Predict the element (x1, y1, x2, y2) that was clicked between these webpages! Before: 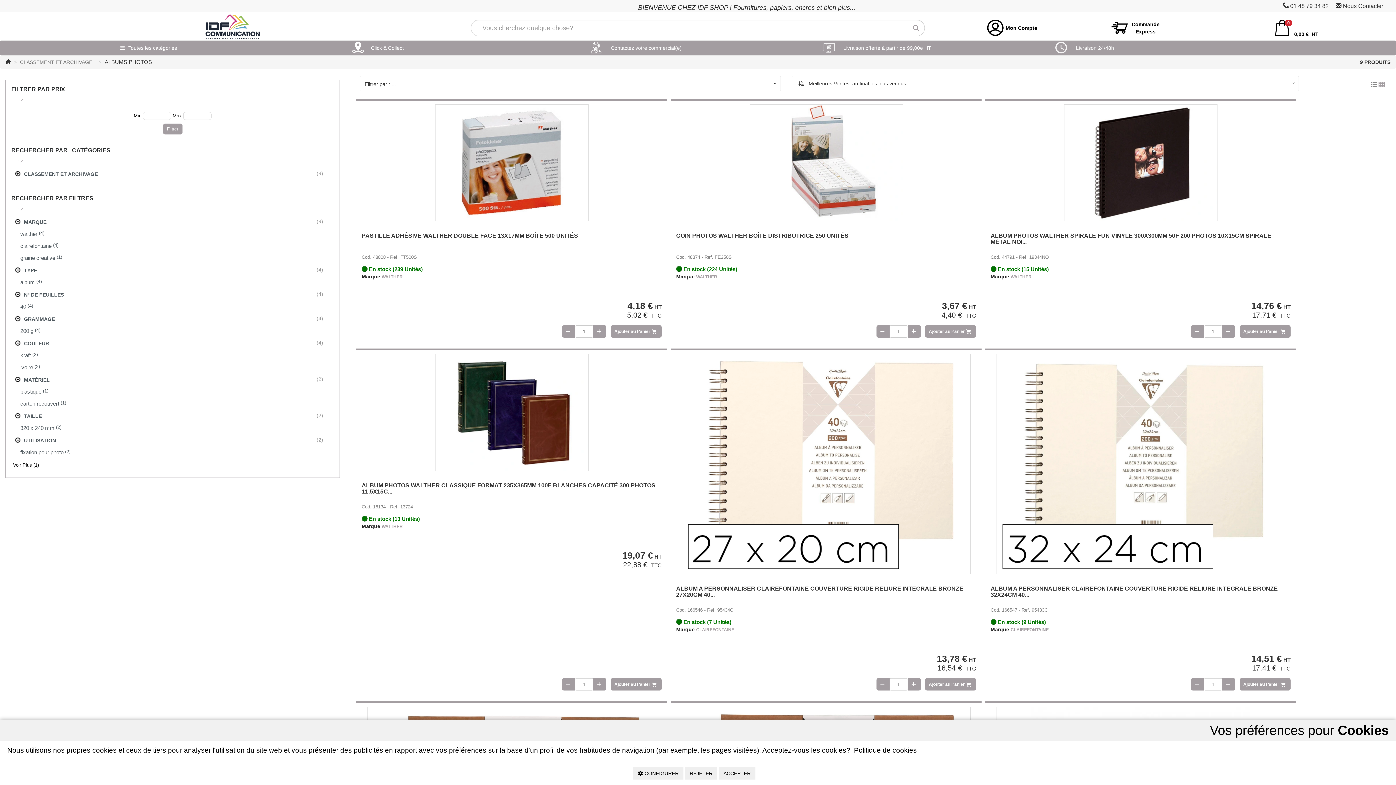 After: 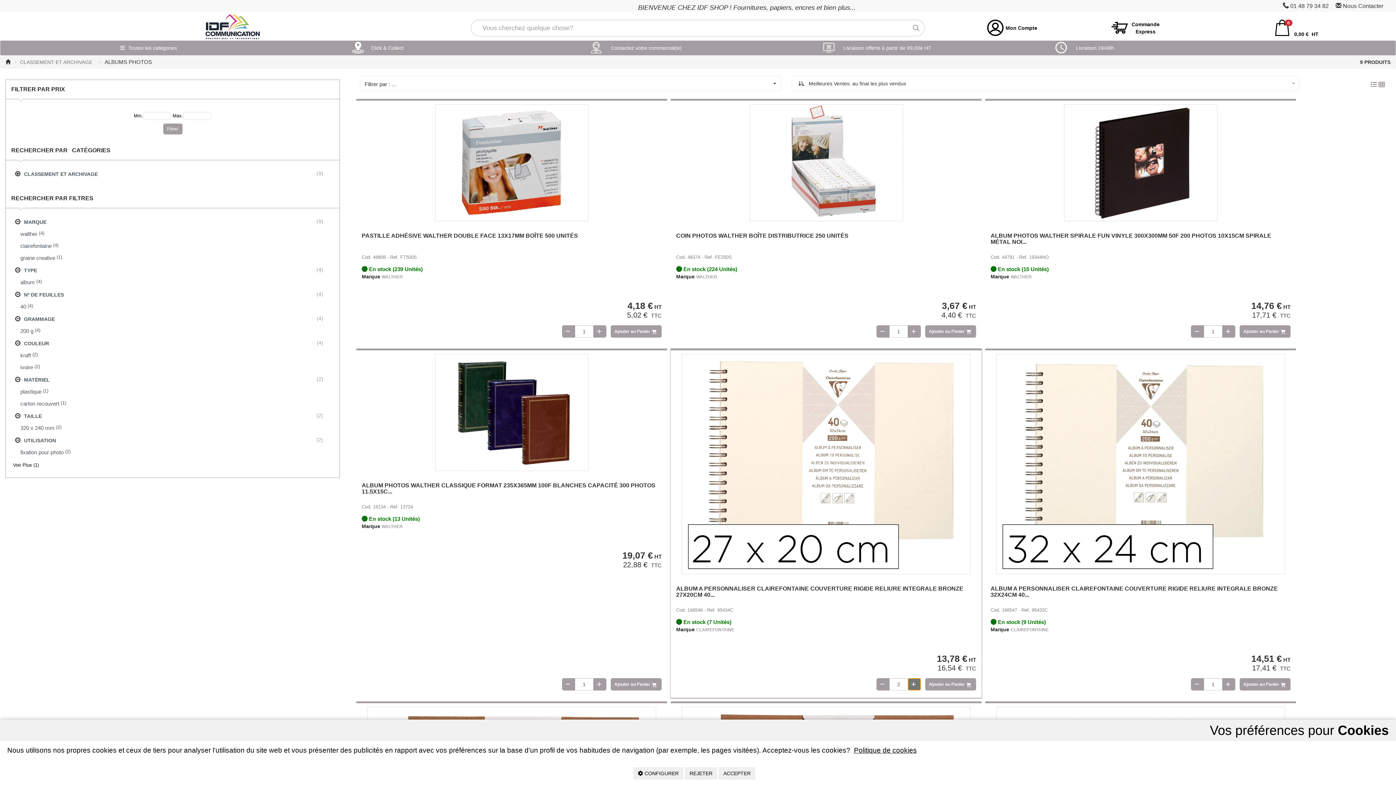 Action: bbox: (908, 678, 921, 691)